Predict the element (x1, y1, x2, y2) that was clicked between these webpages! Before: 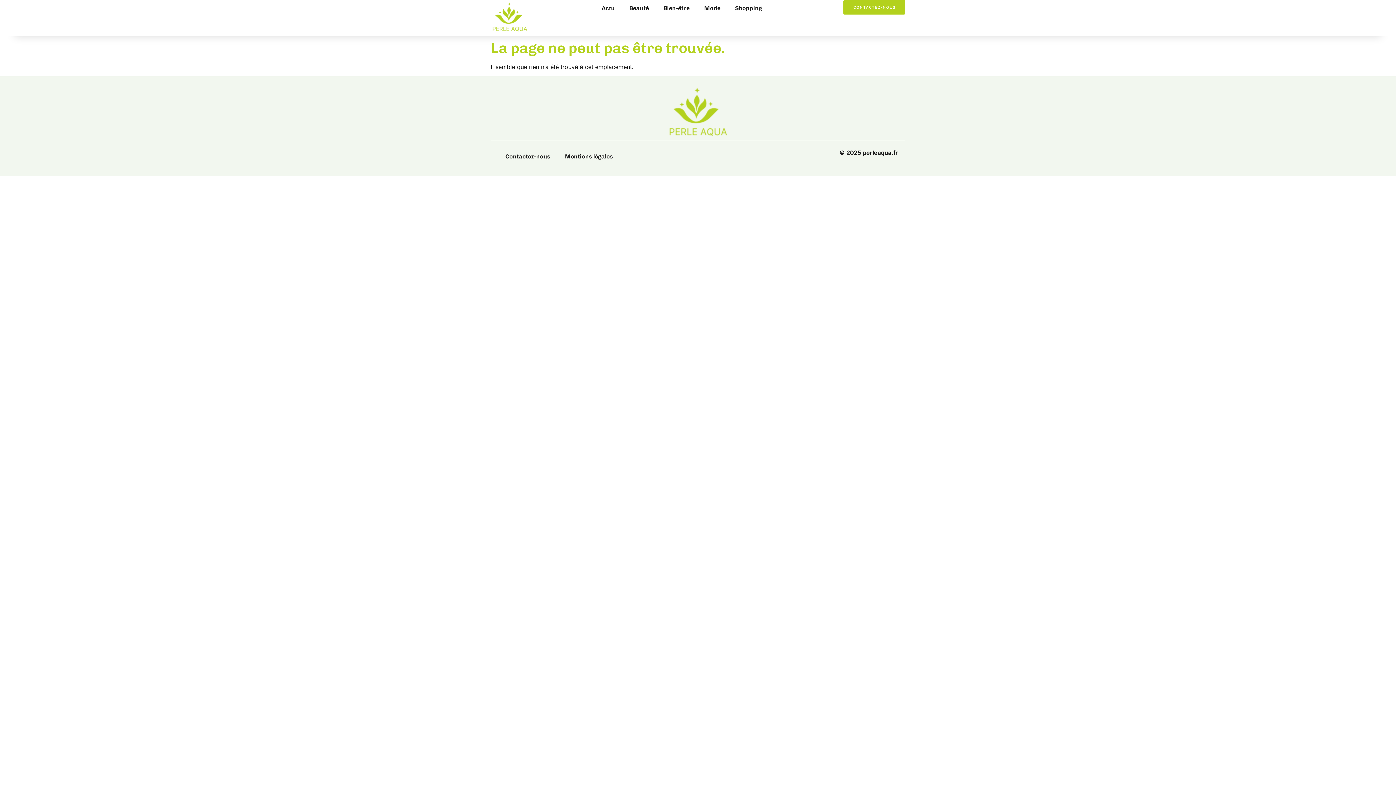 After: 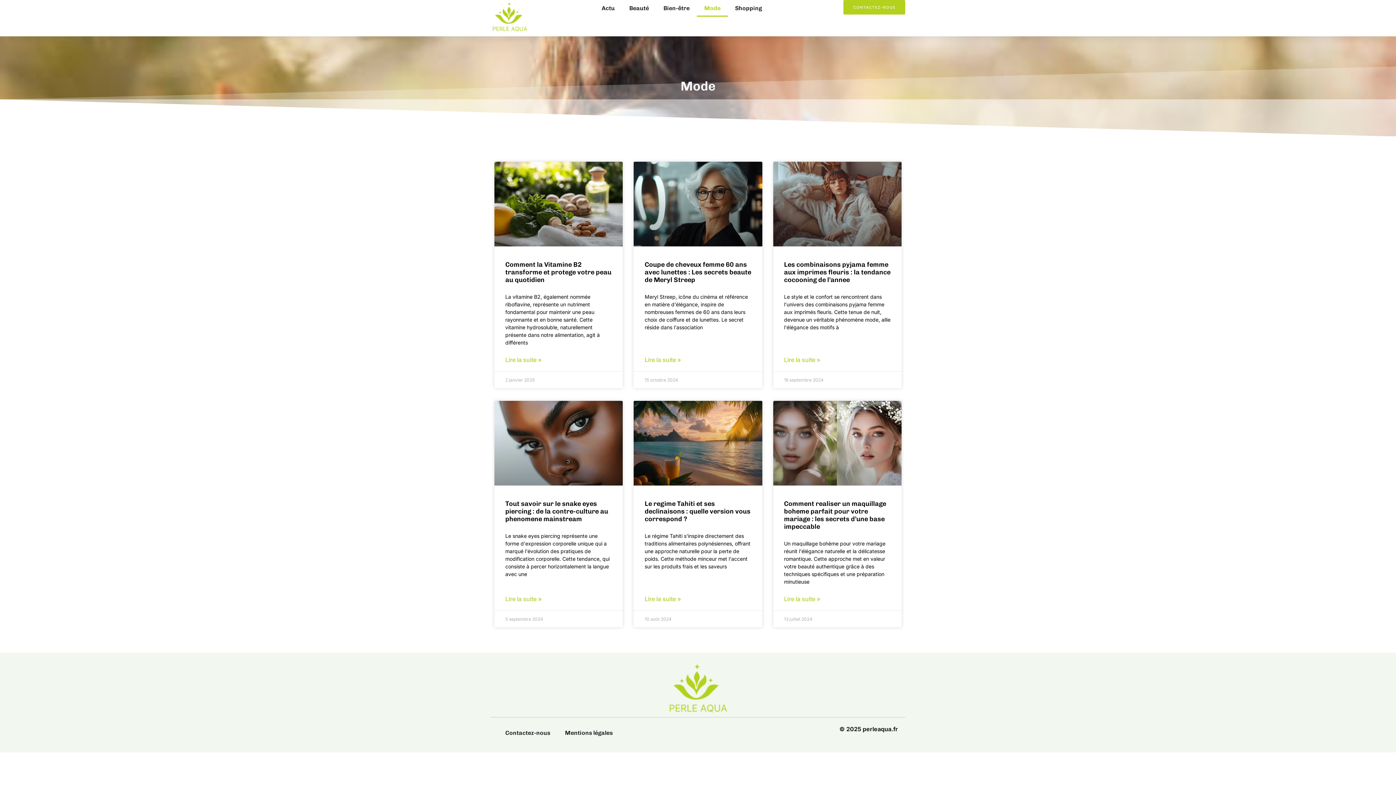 Action: bbox: (697, 0, 728, 16) label: Mode